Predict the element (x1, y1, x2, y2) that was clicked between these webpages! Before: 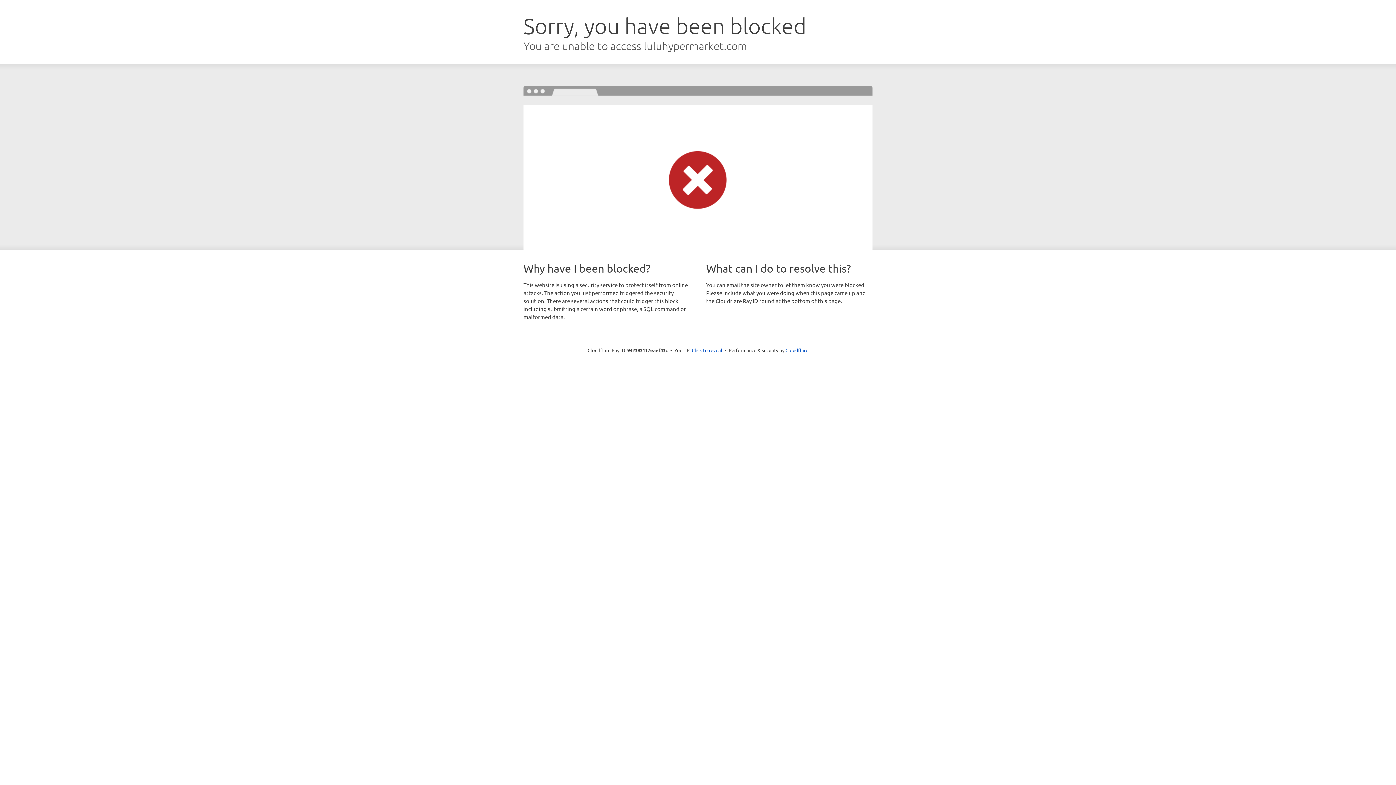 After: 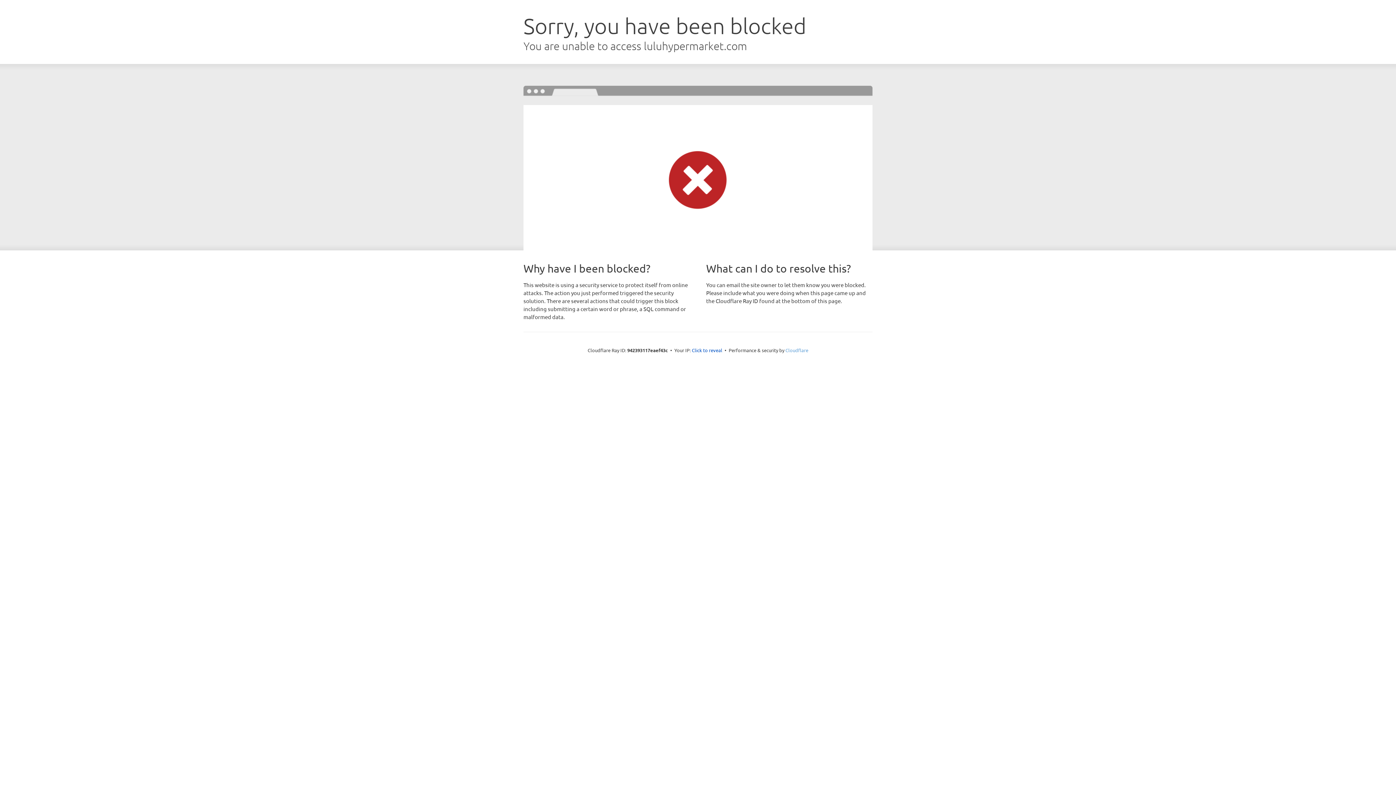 Action: label: Cloudflare bbox: (785, 347, 808, 353)